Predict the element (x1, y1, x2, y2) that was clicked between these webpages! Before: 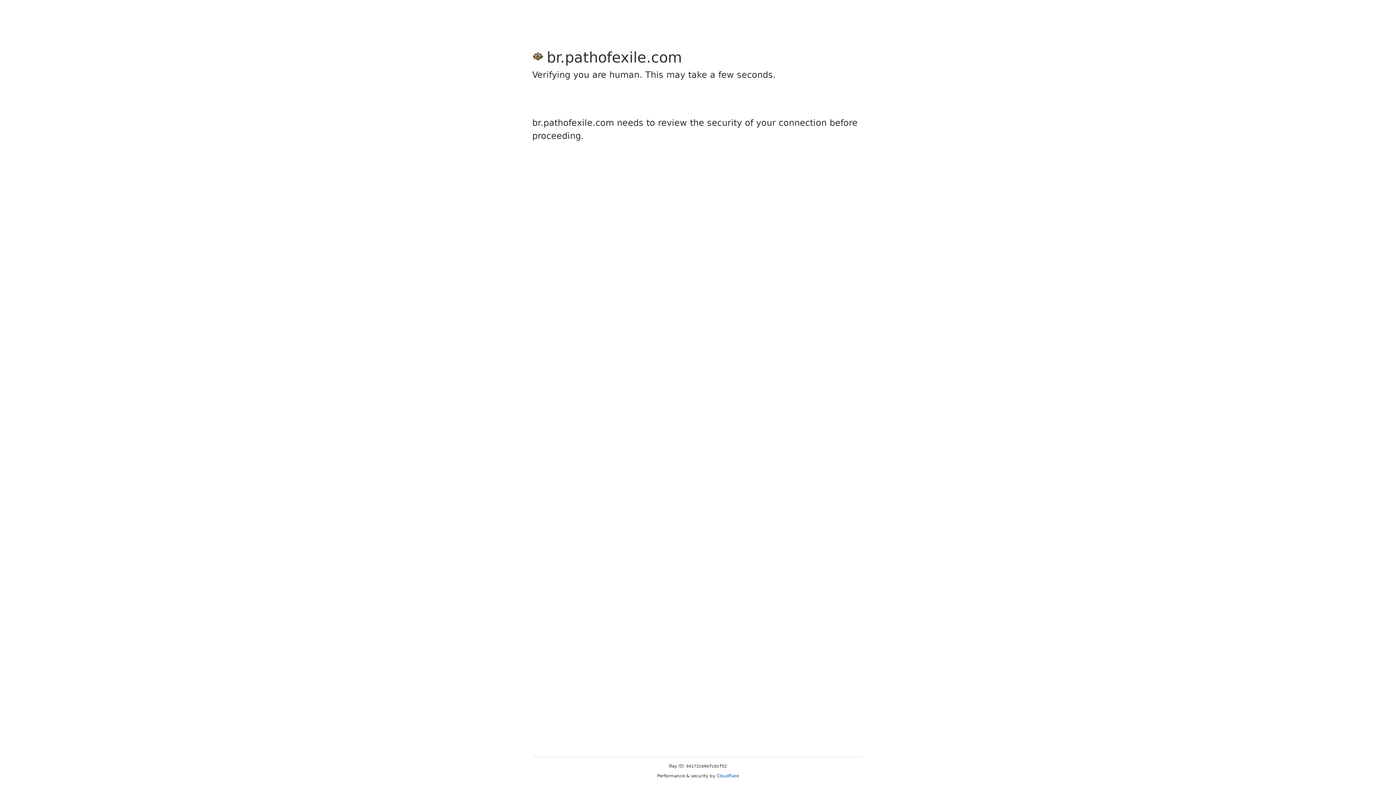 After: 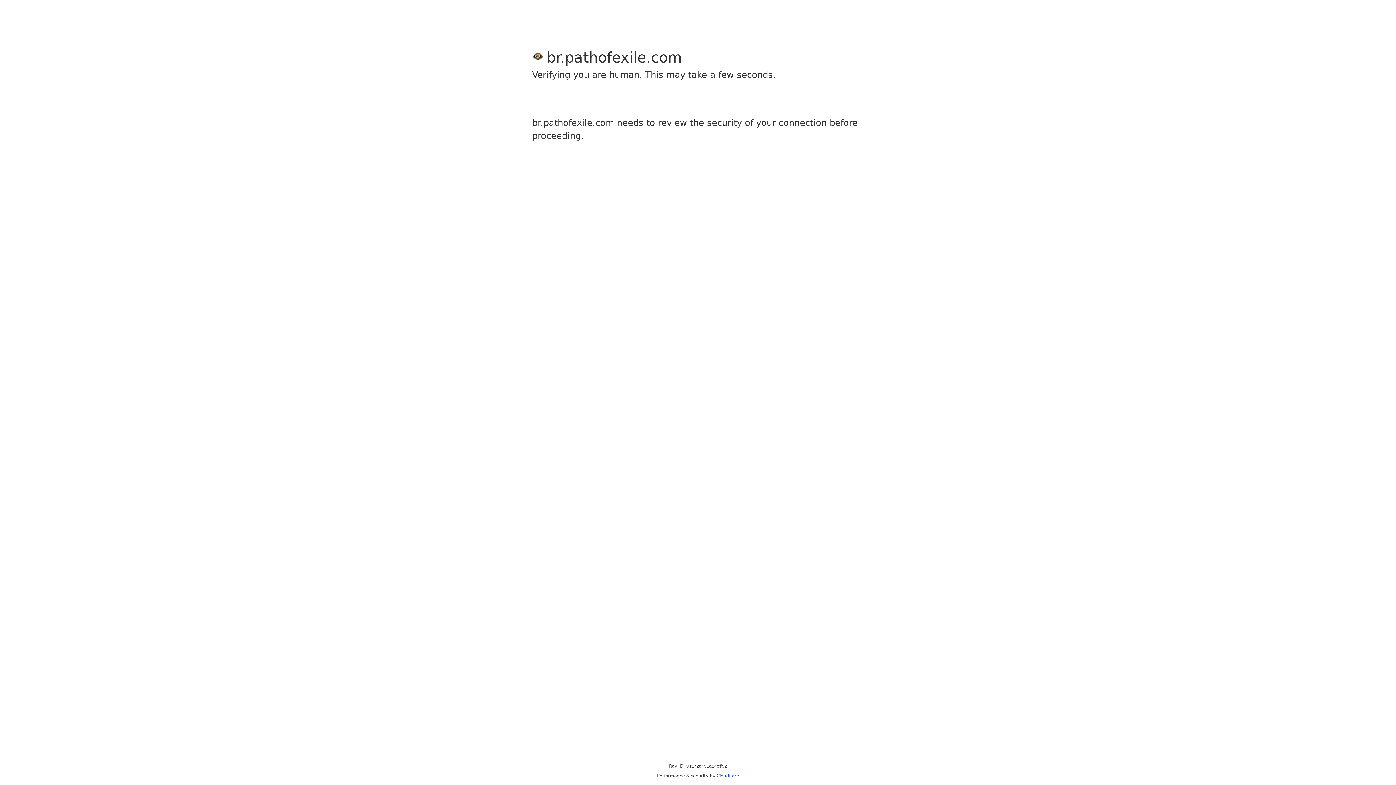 Action: label: Cloudflare bbox: (716, 773, 739, 778)